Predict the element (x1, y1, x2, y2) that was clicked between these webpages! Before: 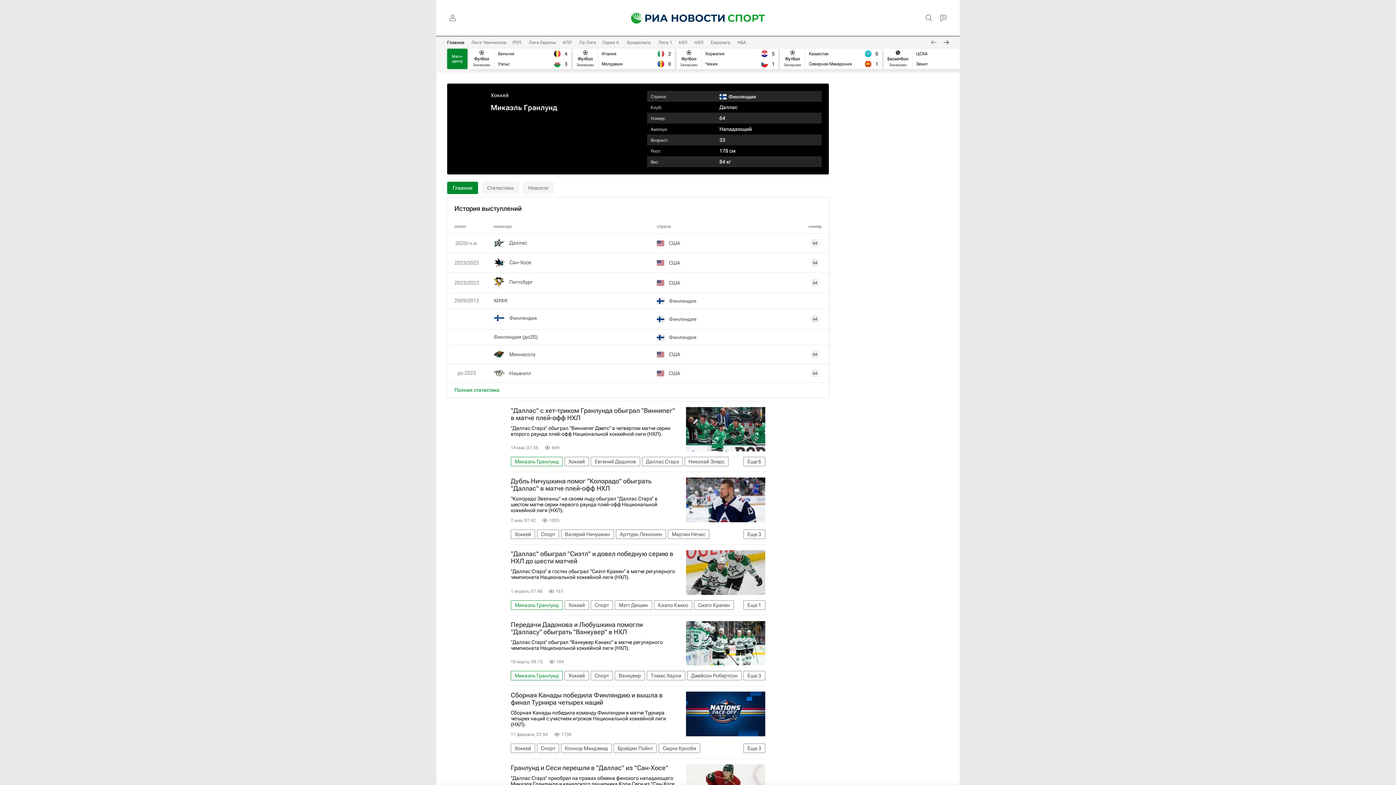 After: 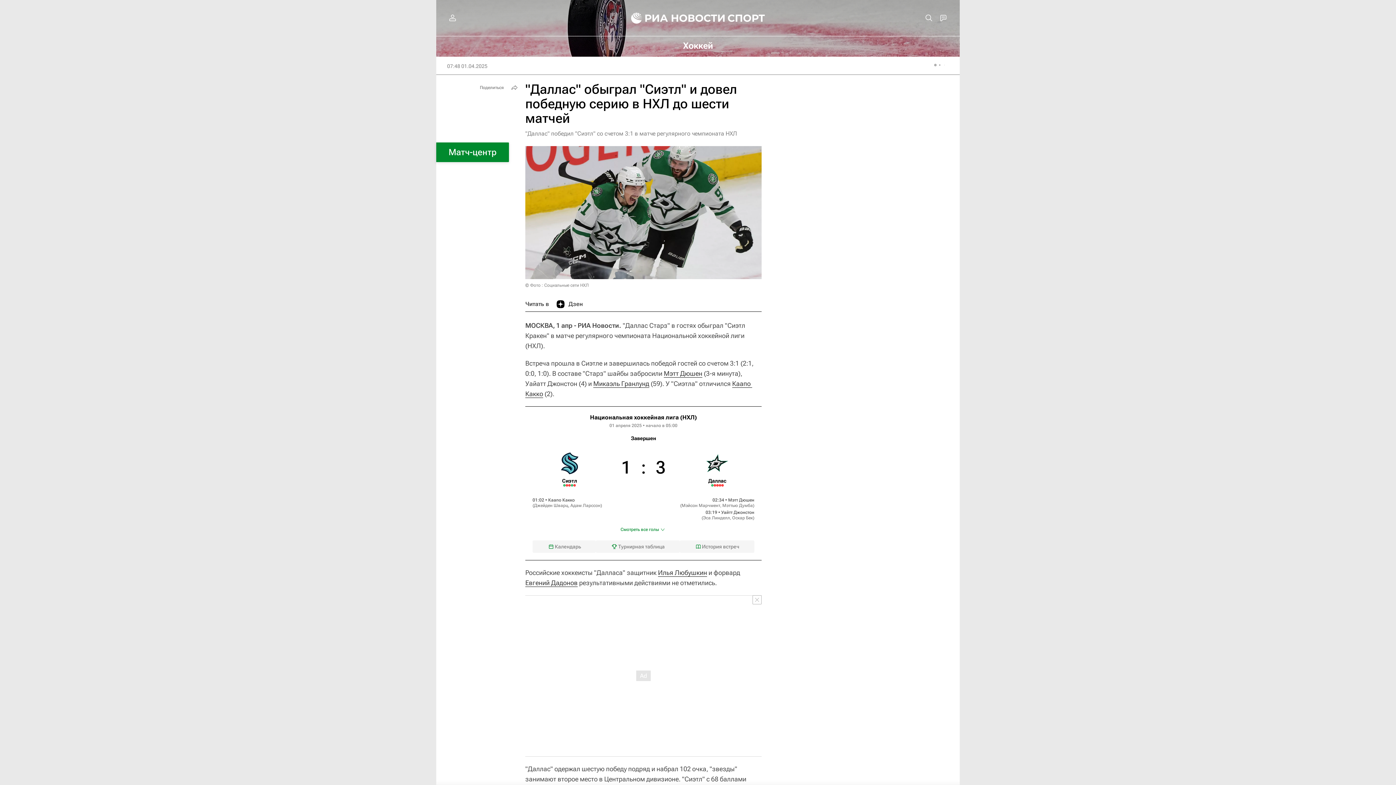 Action: bbox: (686, 550, 765, 595)